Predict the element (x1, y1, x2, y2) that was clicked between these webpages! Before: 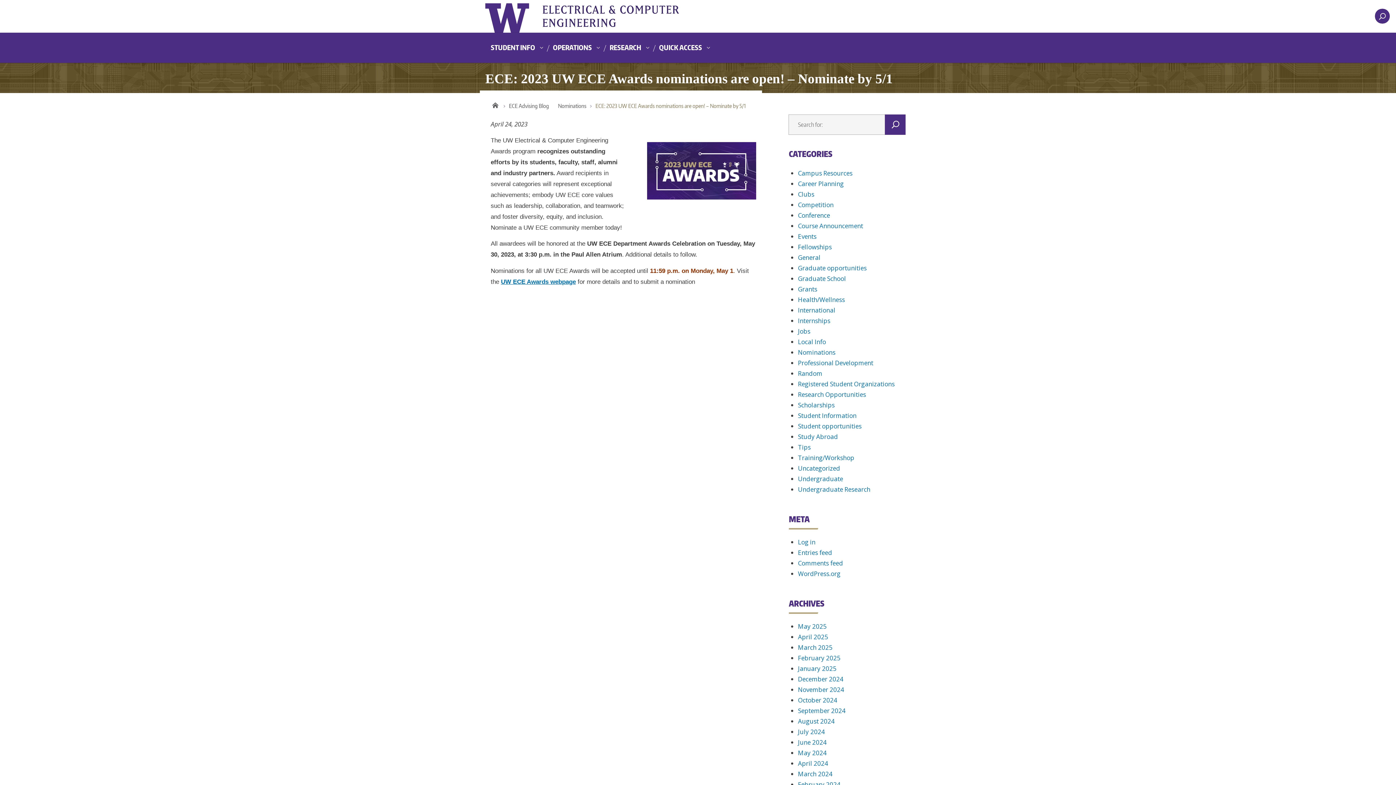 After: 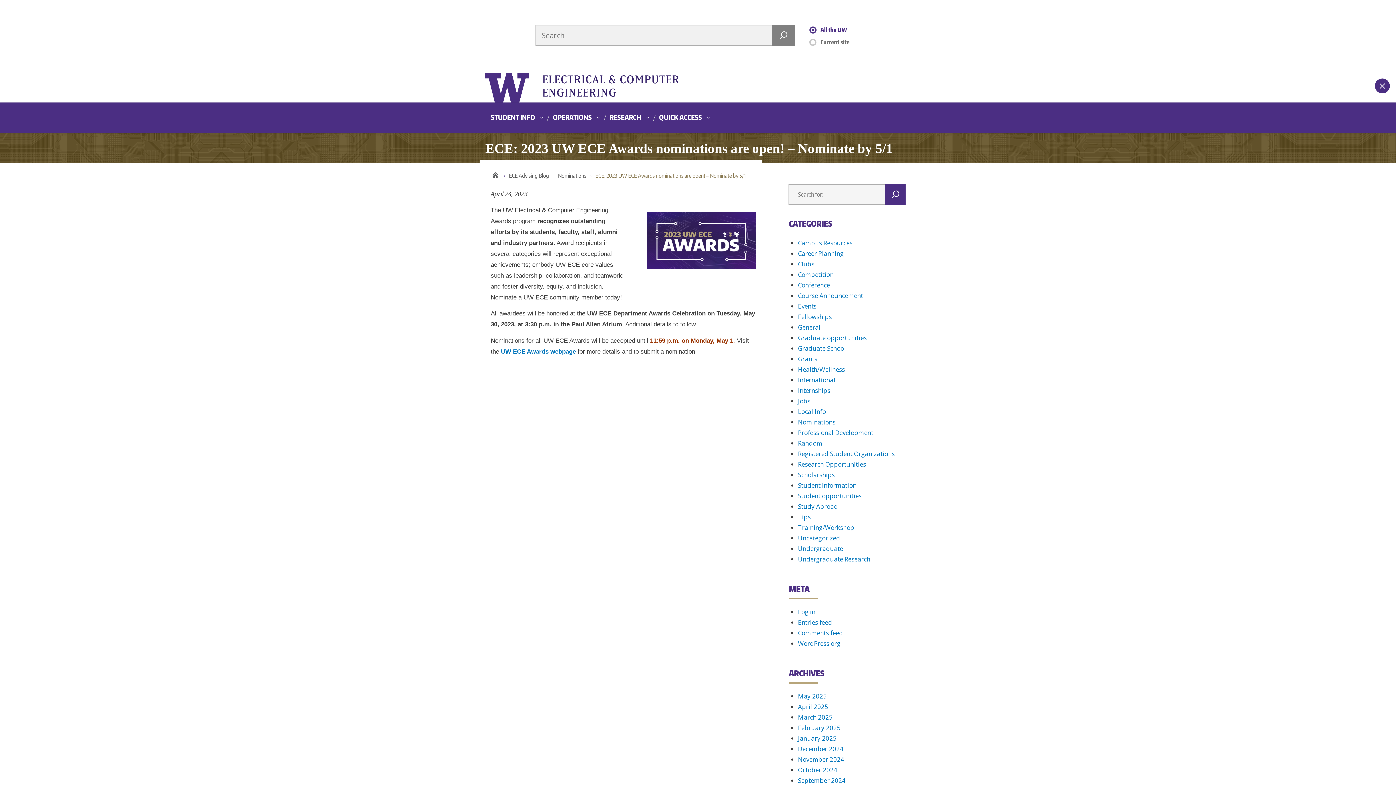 Action: bbox: (1374, 8, 1390, 24) label: open search area